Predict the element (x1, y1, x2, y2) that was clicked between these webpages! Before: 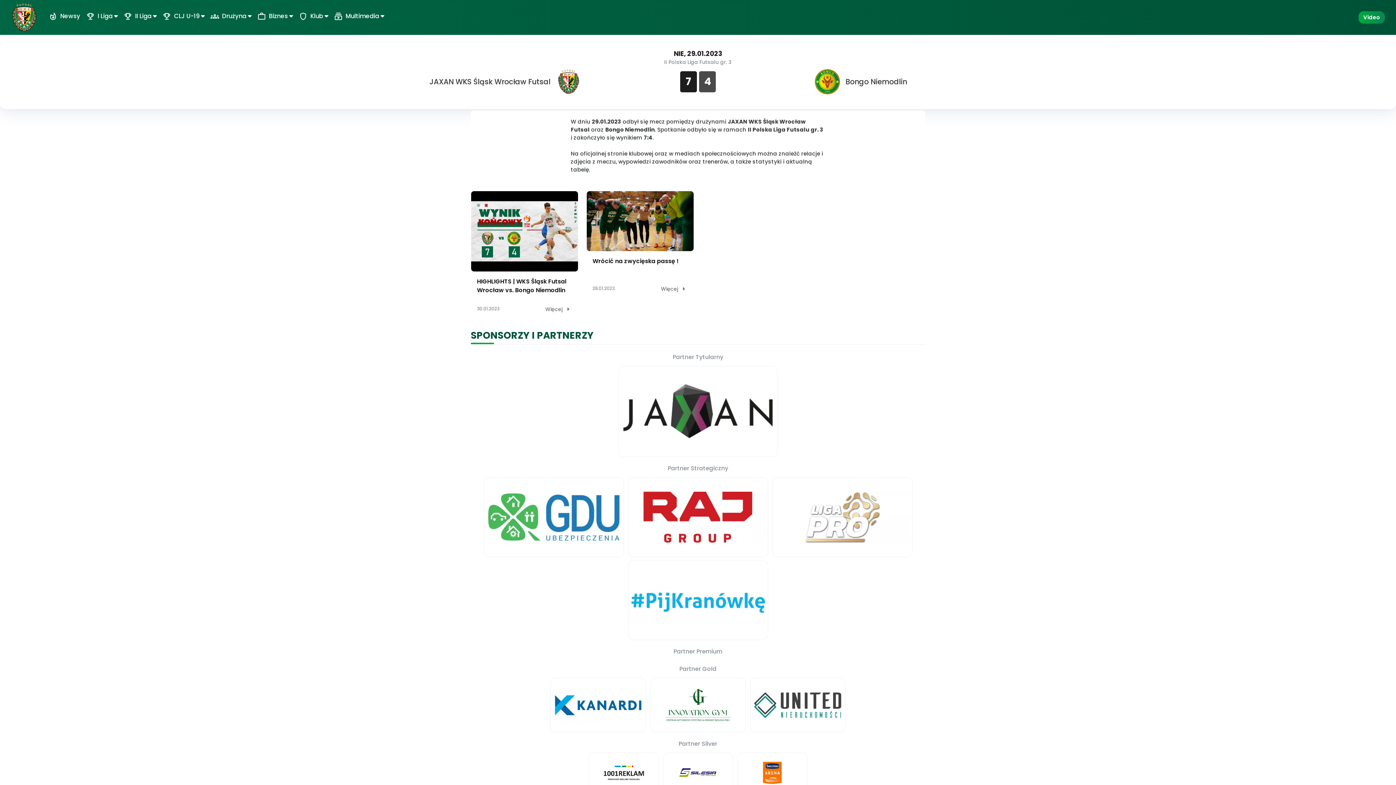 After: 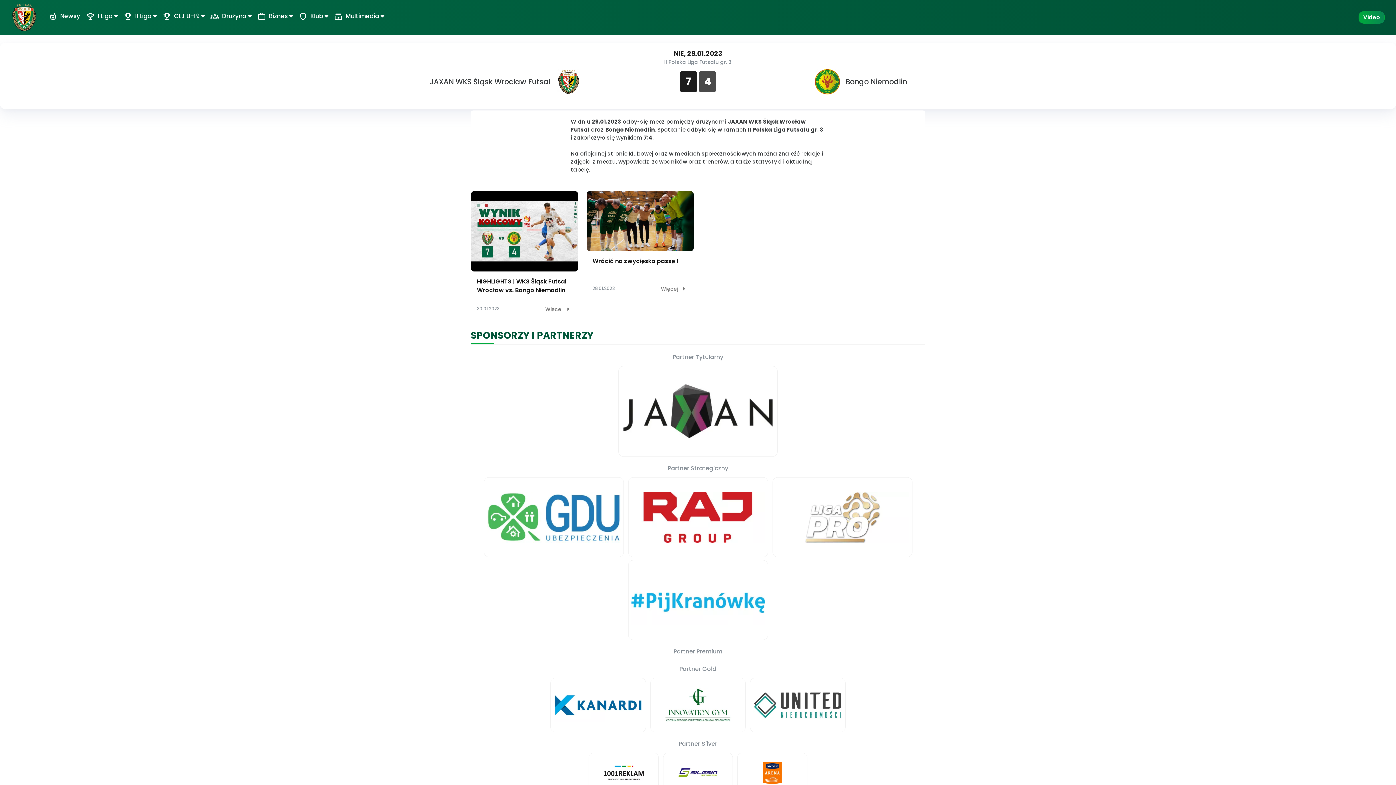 Action: bbox: (666, 761, 729, 785)